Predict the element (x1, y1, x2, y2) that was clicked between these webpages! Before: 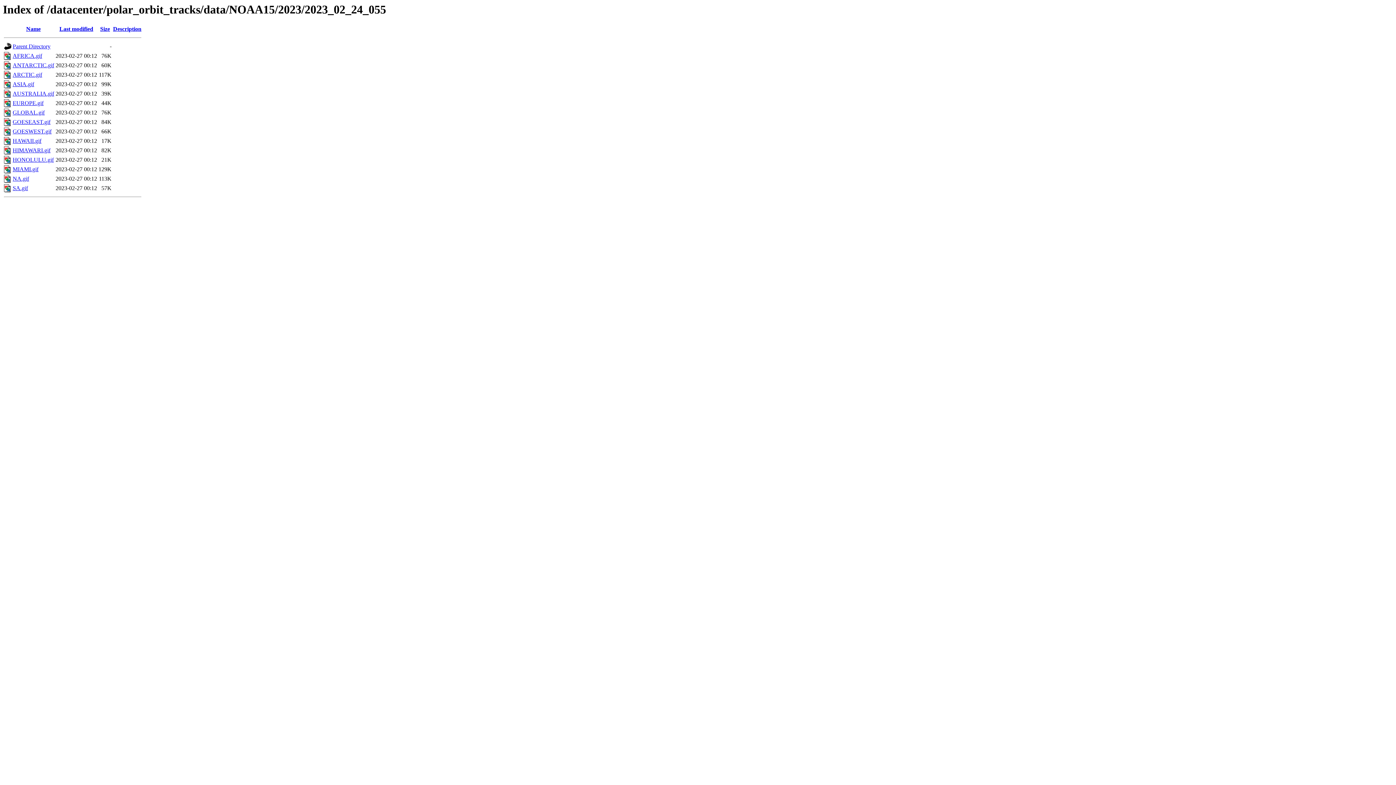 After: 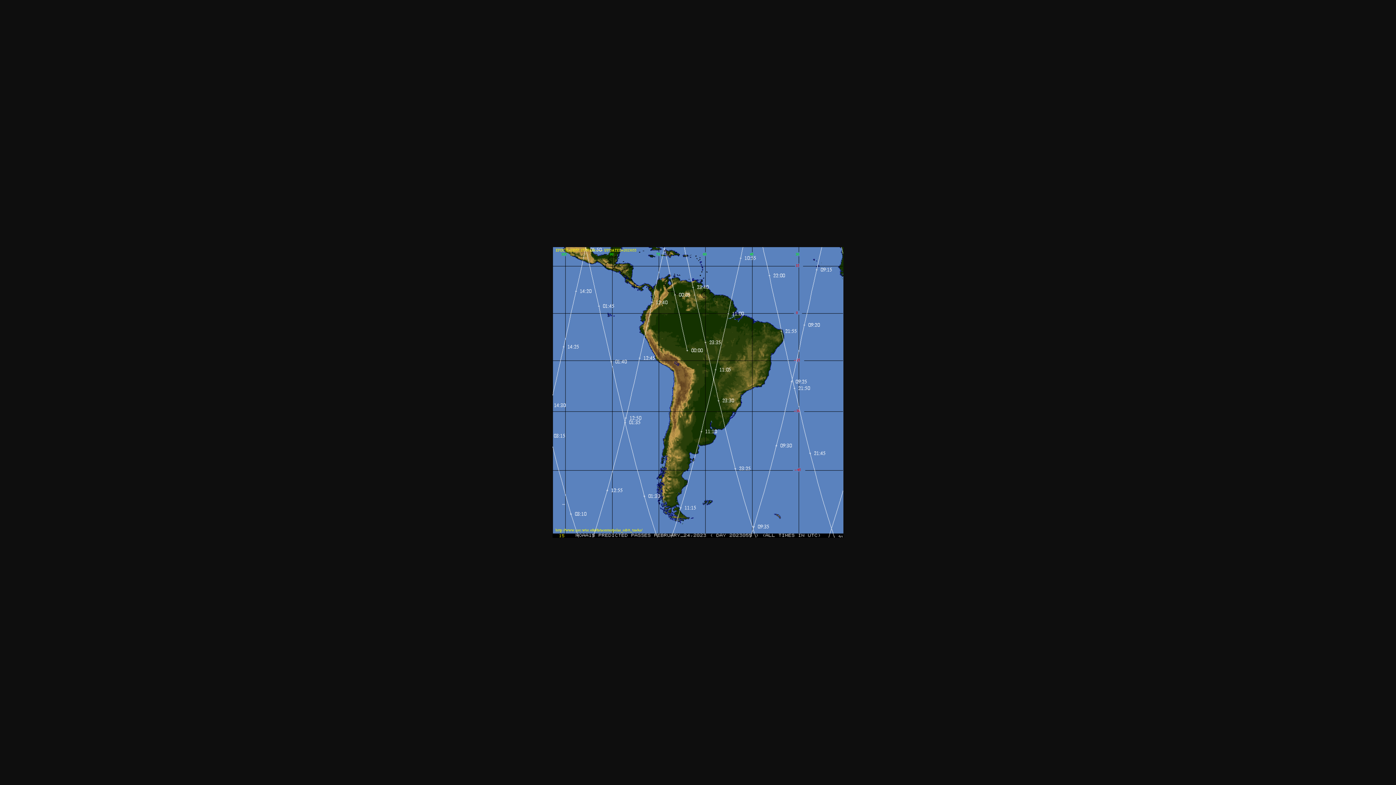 Action: label: SA.gif bbox: (12, 185, 28, 191)